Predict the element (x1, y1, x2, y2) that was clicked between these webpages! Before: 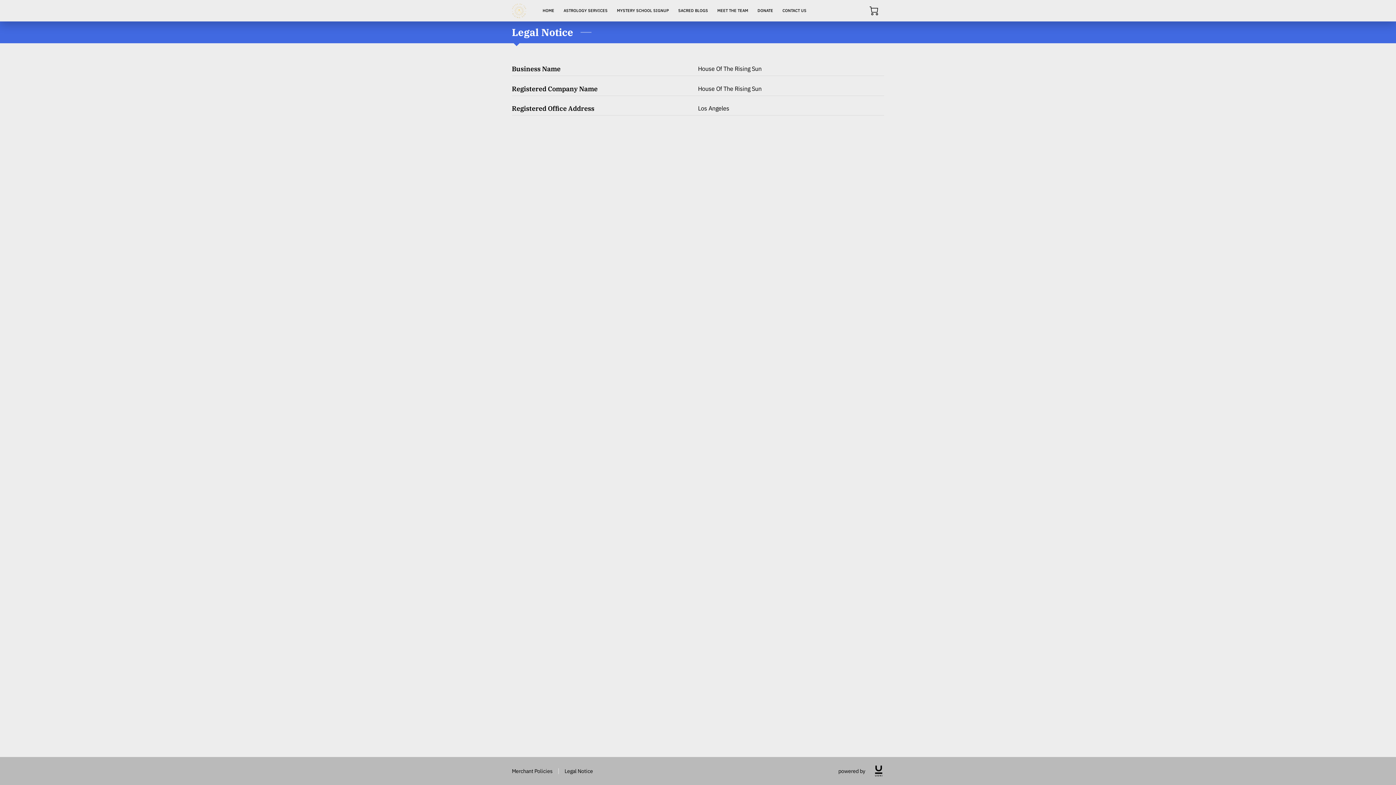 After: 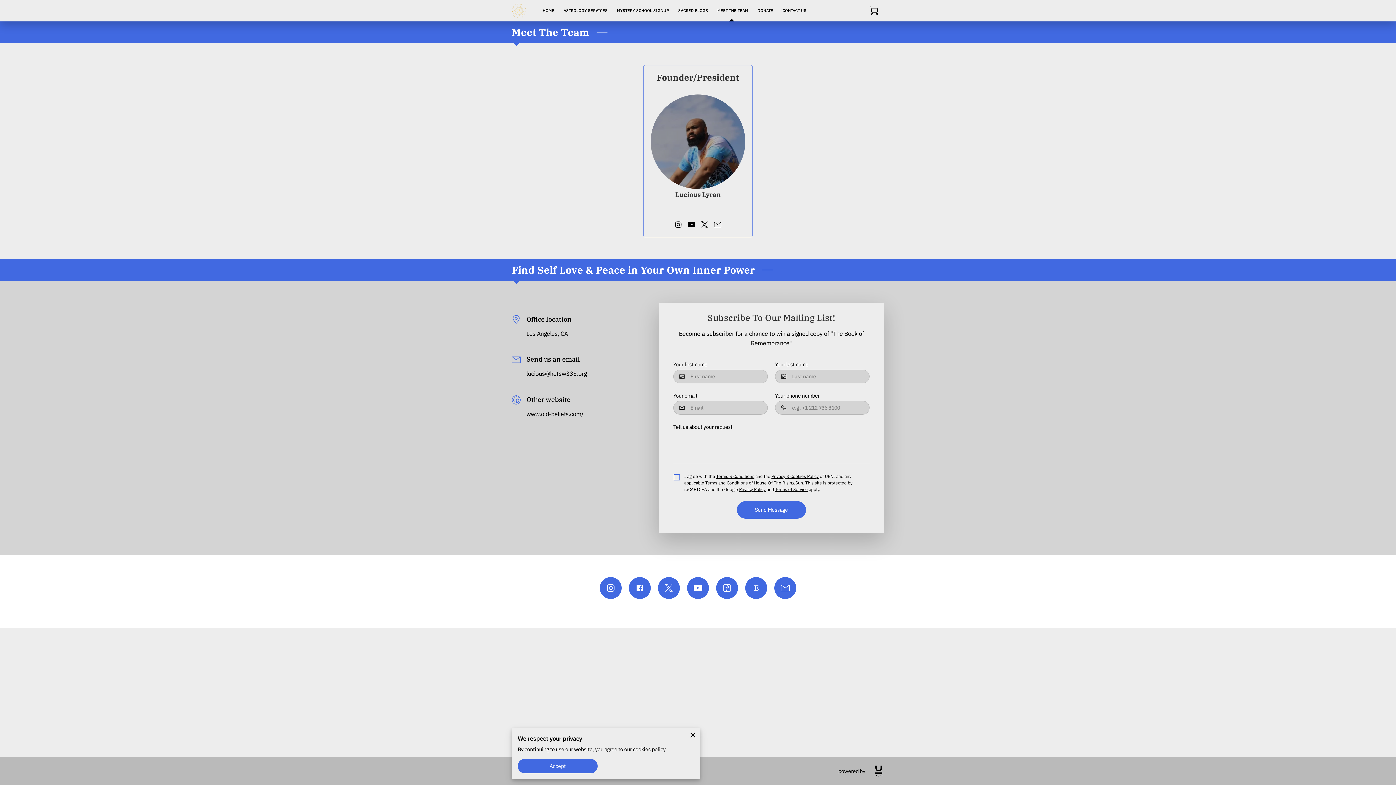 Action: bbox: (712, 5, 753, 15) label: MEET THE TEAM